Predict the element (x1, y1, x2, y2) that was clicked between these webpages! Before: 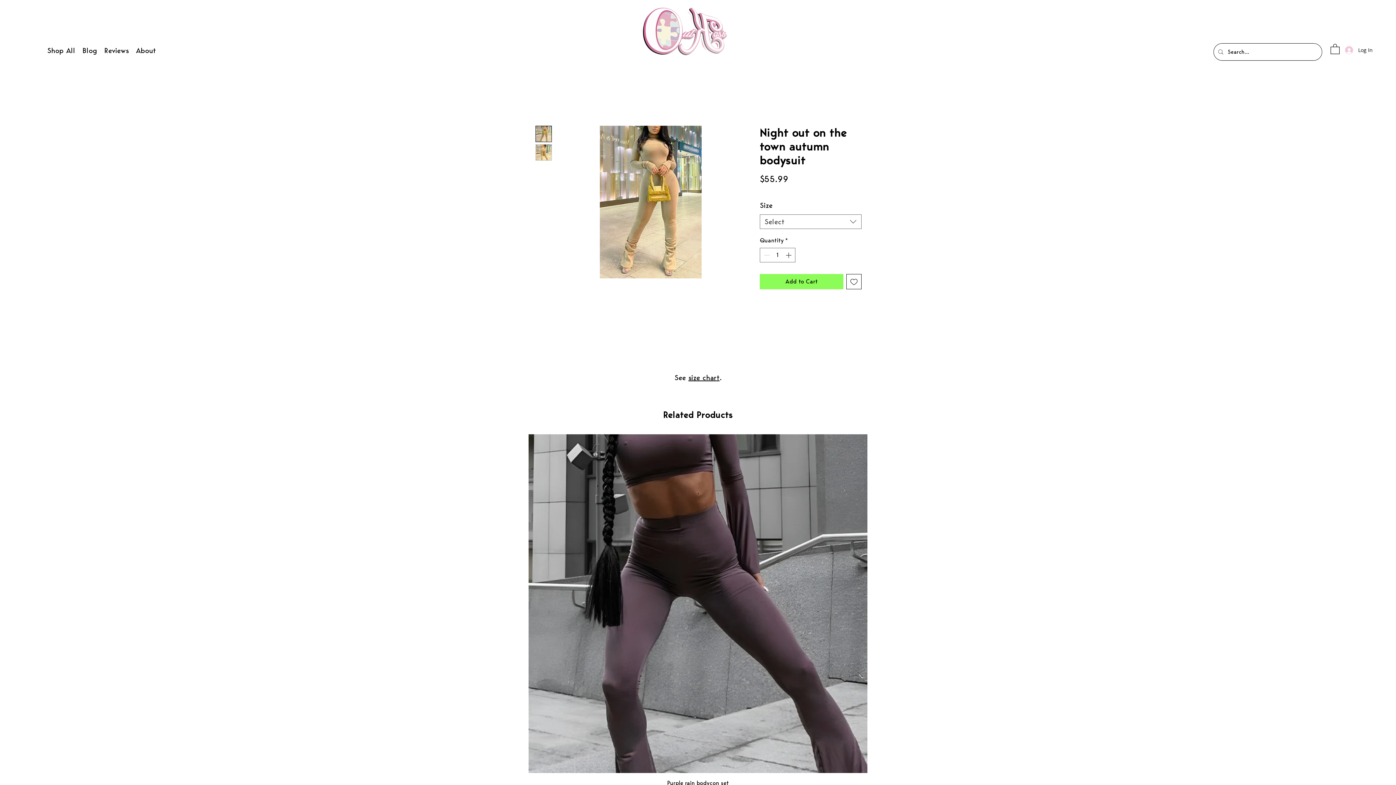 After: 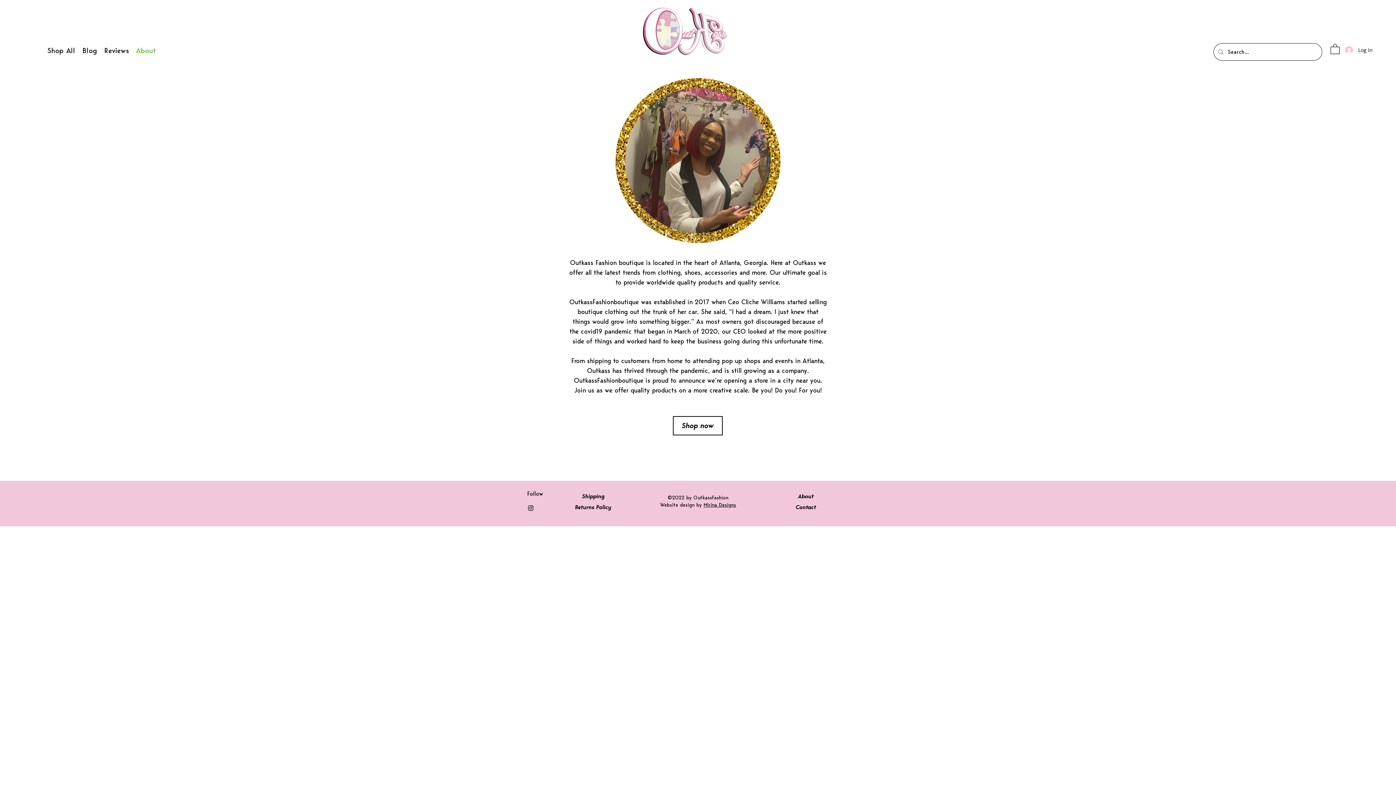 Action: bbox: (132, 45, 159, 56) label: About